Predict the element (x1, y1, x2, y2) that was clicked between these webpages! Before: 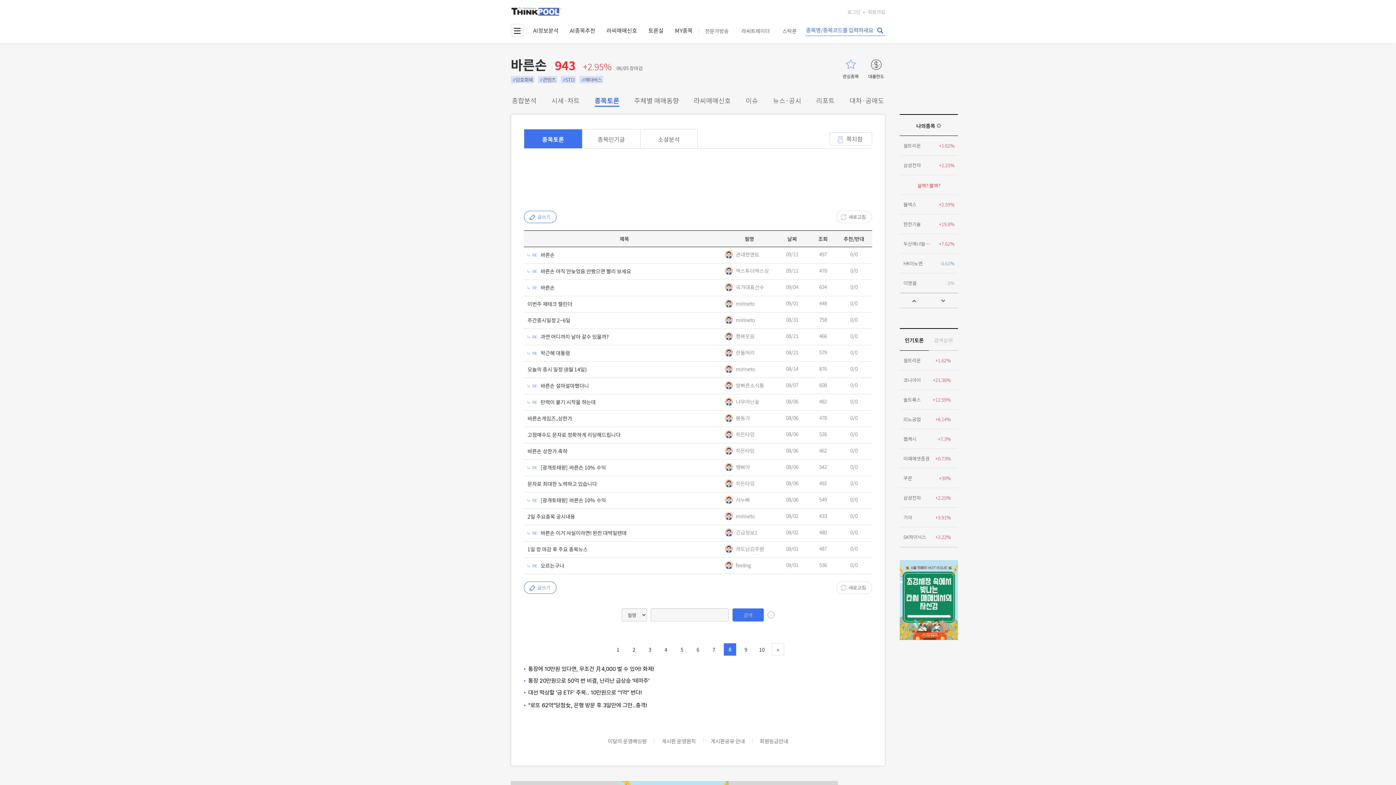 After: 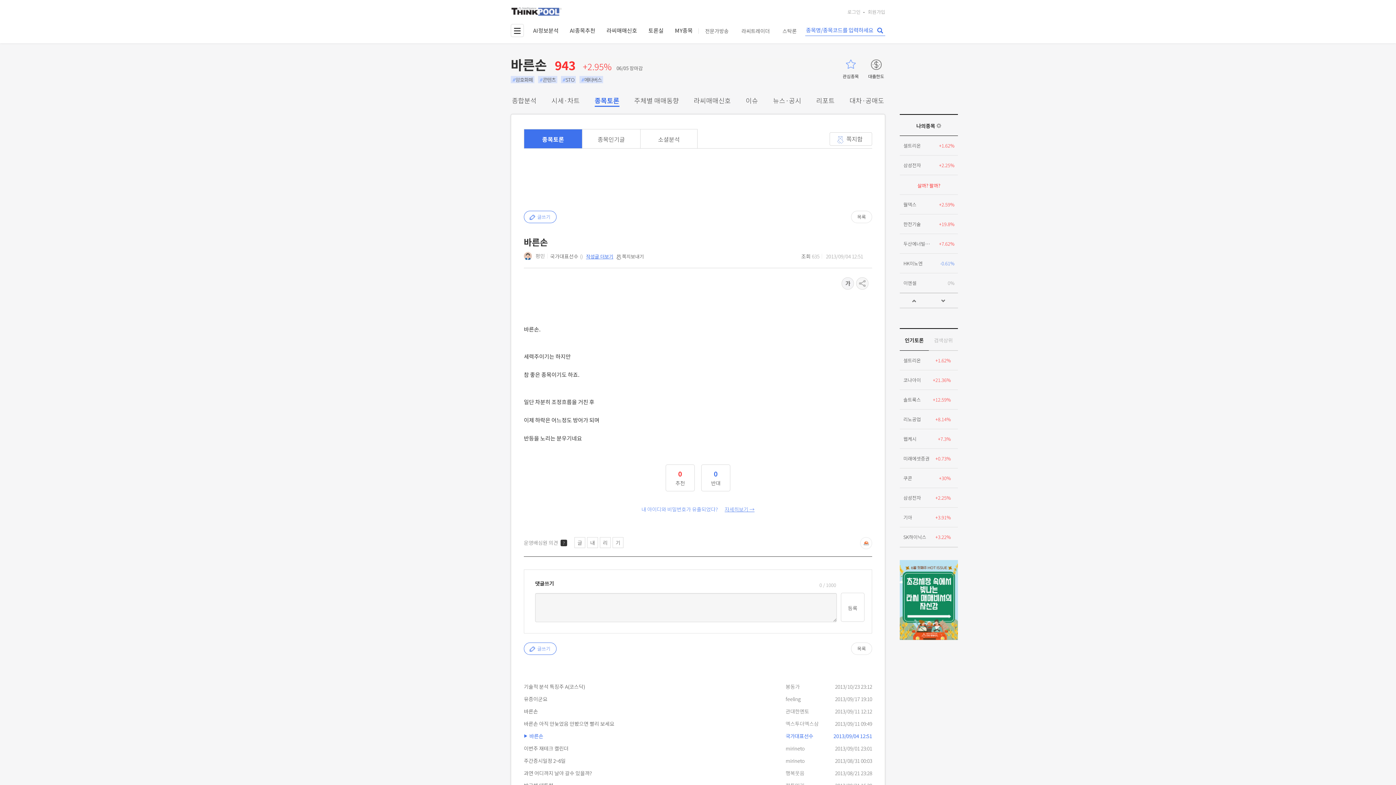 Action: label: 바른손 bbox: (540, 283, 554, 292)